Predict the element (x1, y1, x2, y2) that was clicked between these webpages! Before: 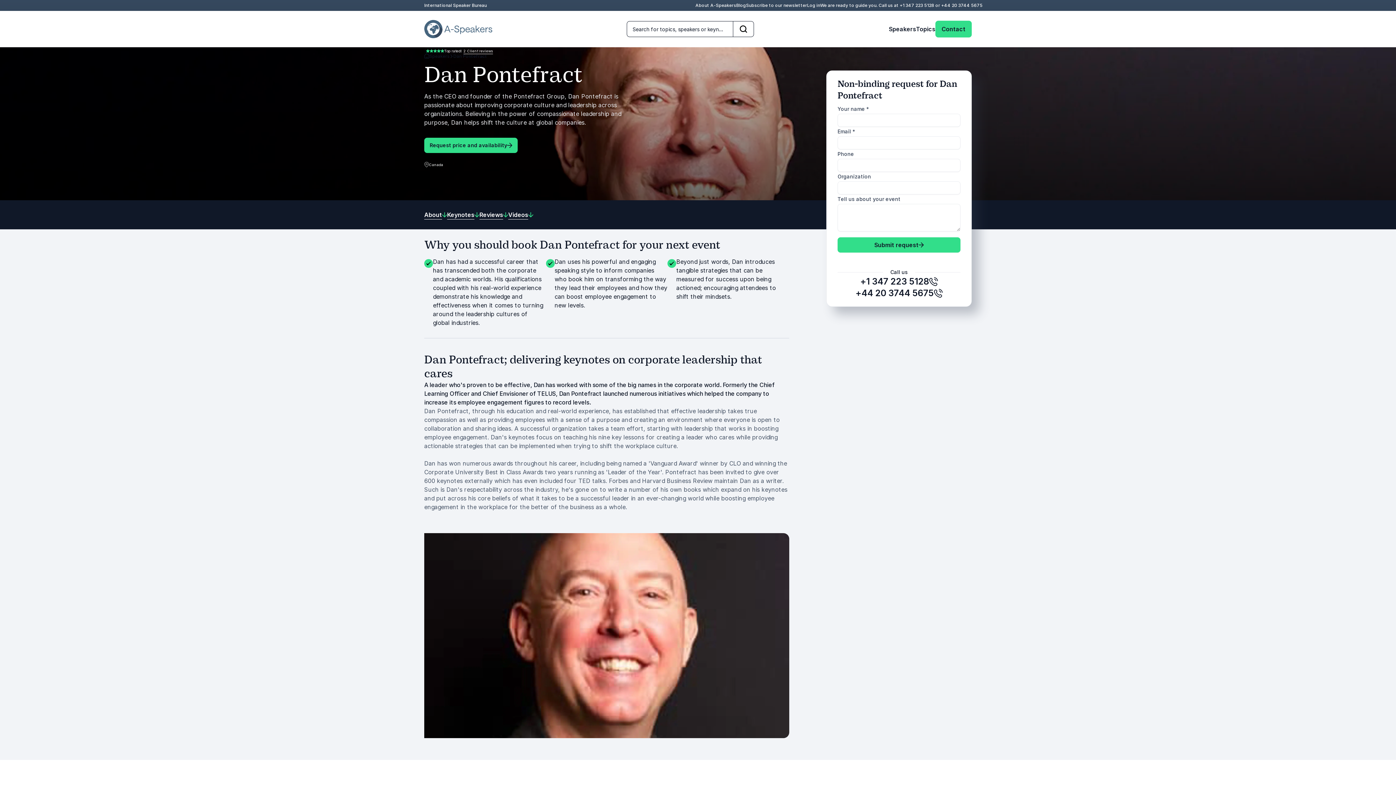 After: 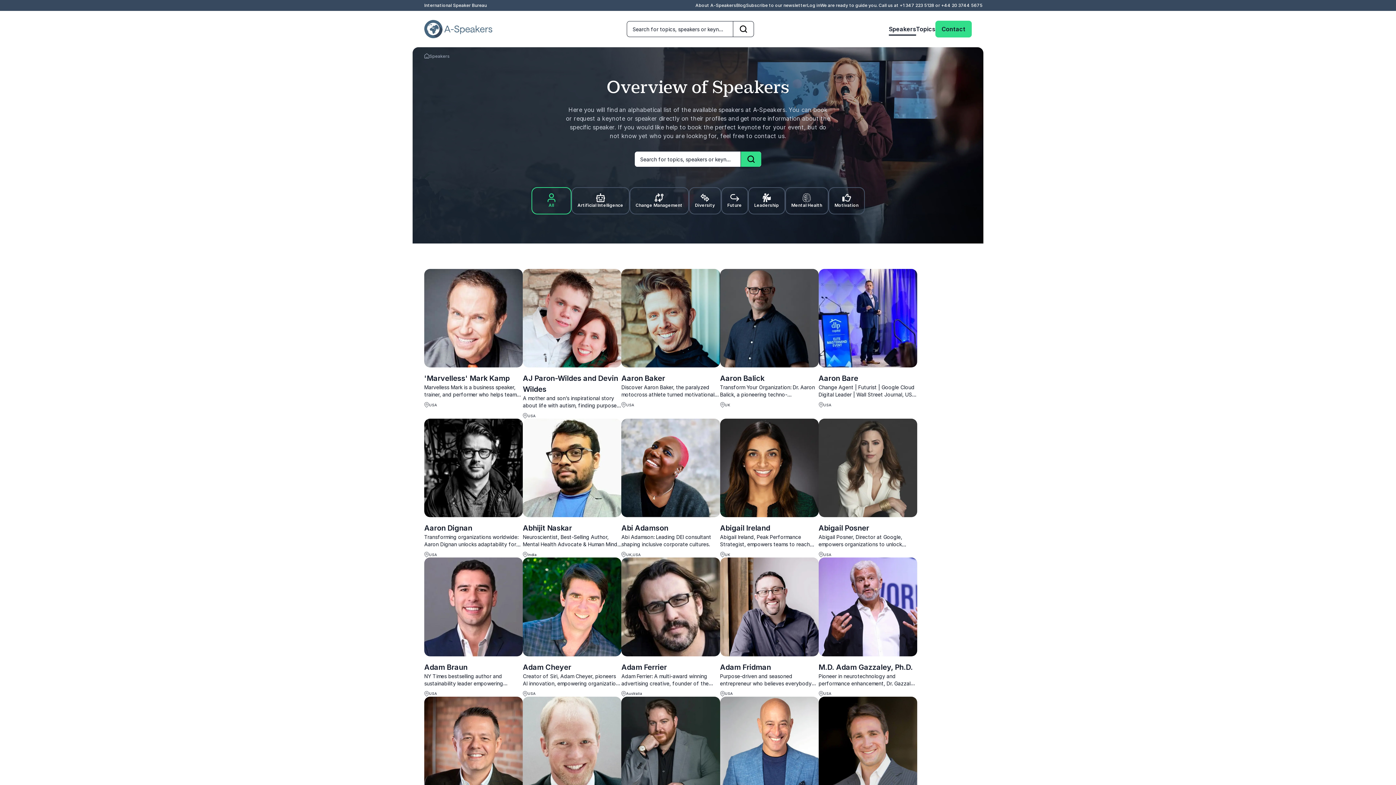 Action: label: Speakers bbox: (889, 24, 916, 33)